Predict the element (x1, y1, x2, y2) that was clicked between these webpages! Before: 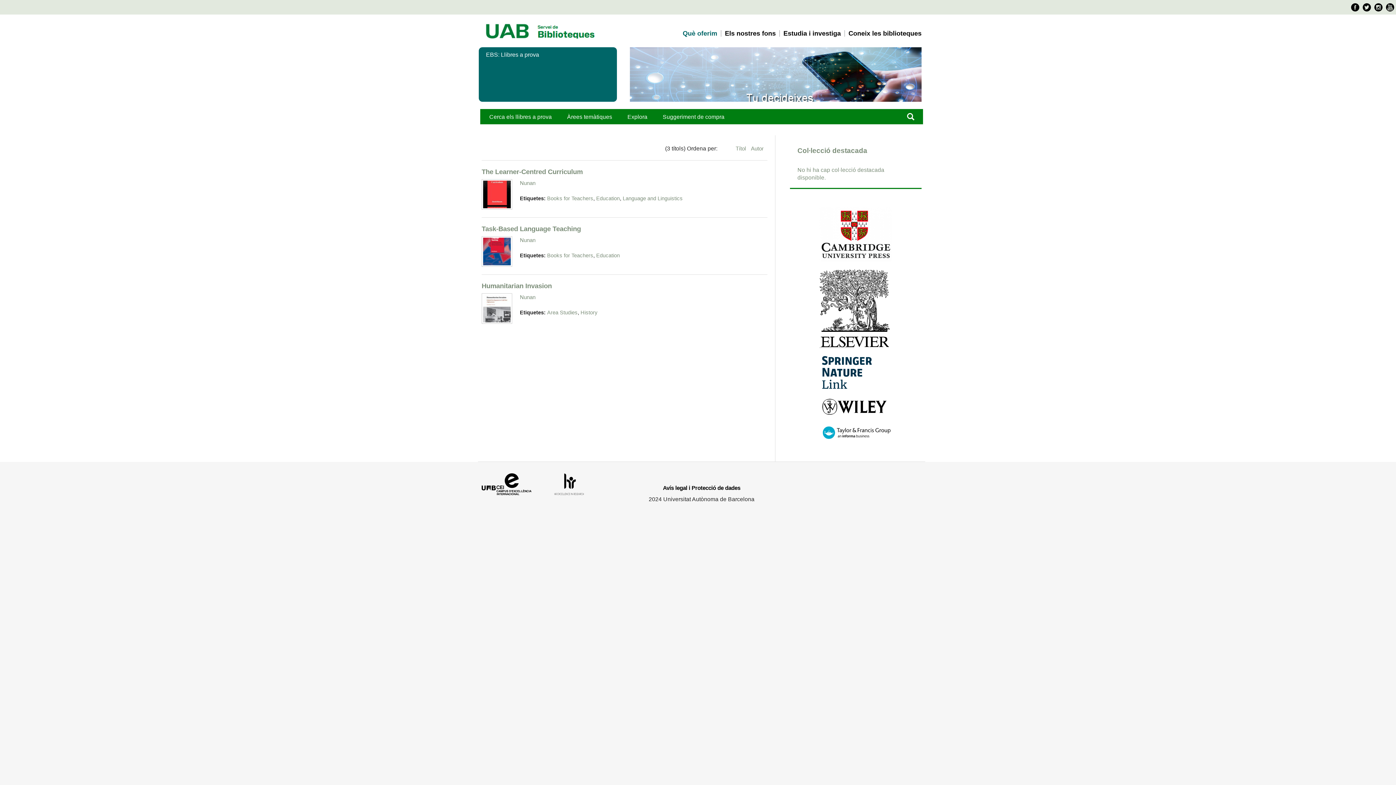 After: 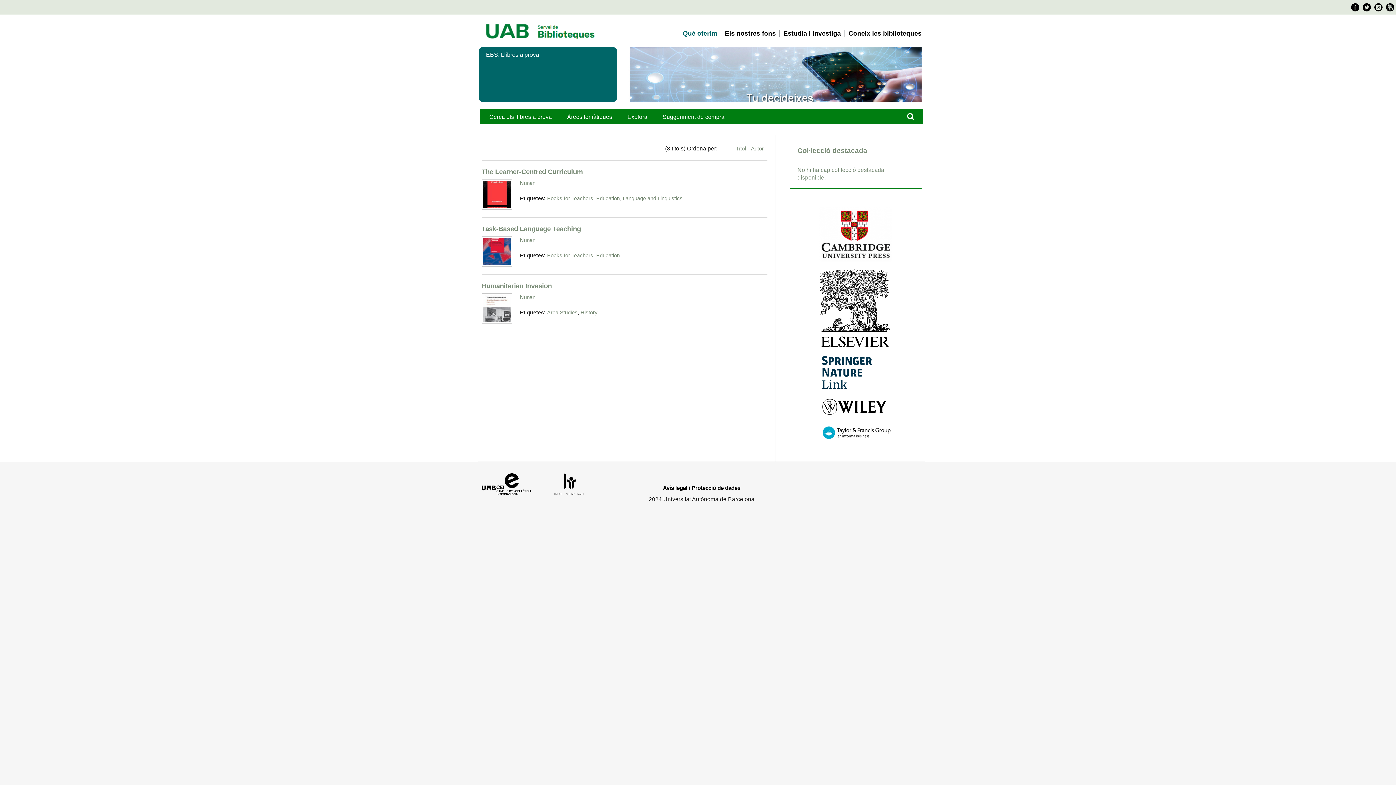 Action: bbox: (679, 30, 721, 36) label: Què oferim